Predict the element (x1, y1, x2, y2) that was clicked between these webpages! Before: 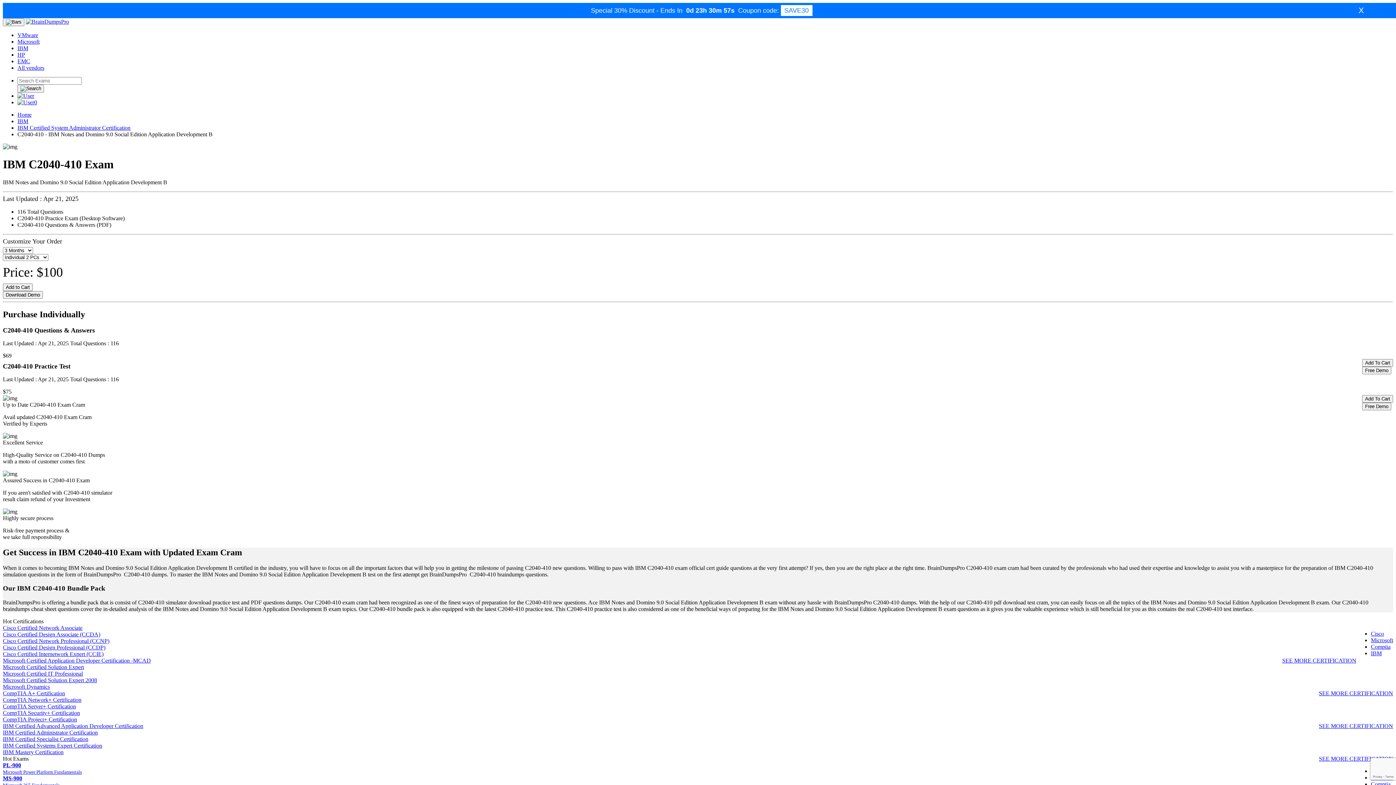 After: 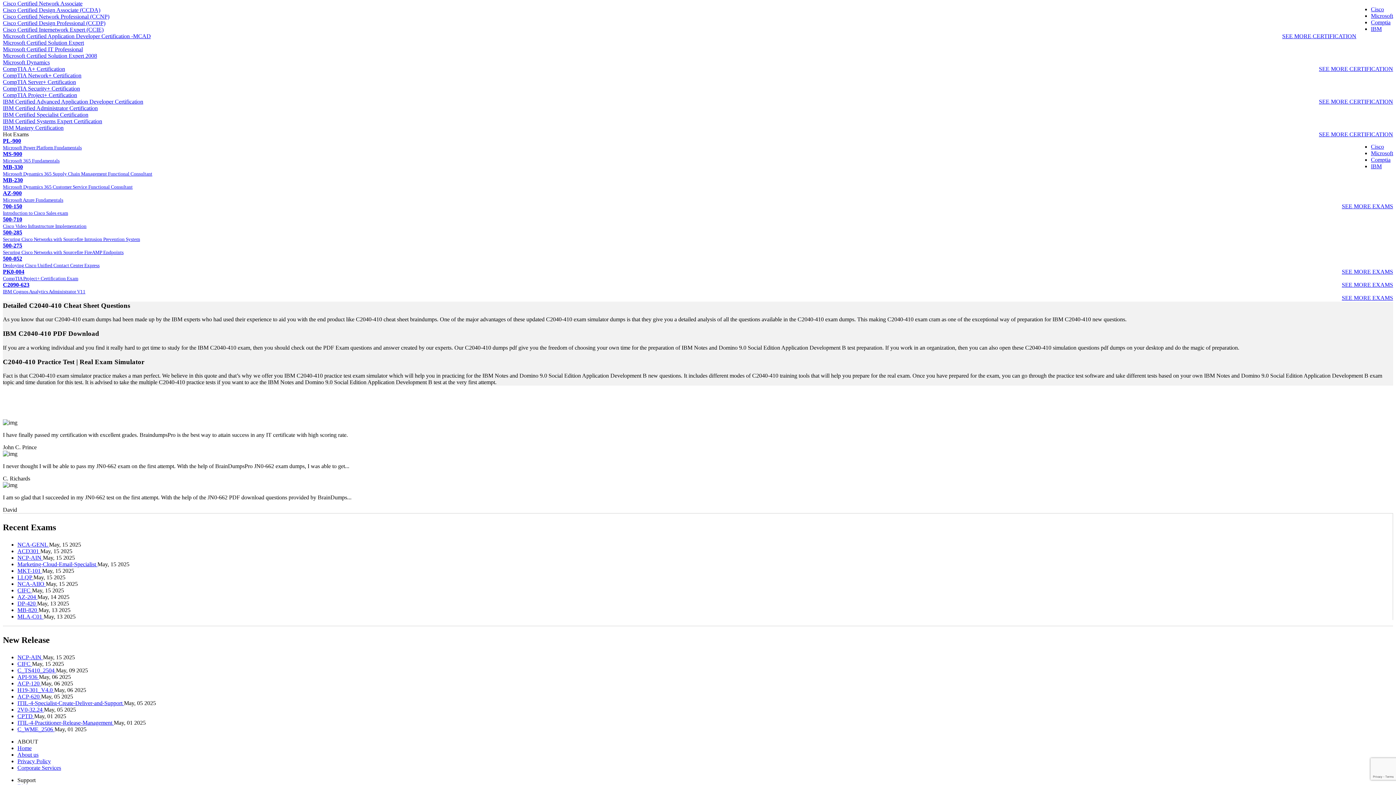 Action: label: Cisco bbox: (1371, 630, 1384, 637)